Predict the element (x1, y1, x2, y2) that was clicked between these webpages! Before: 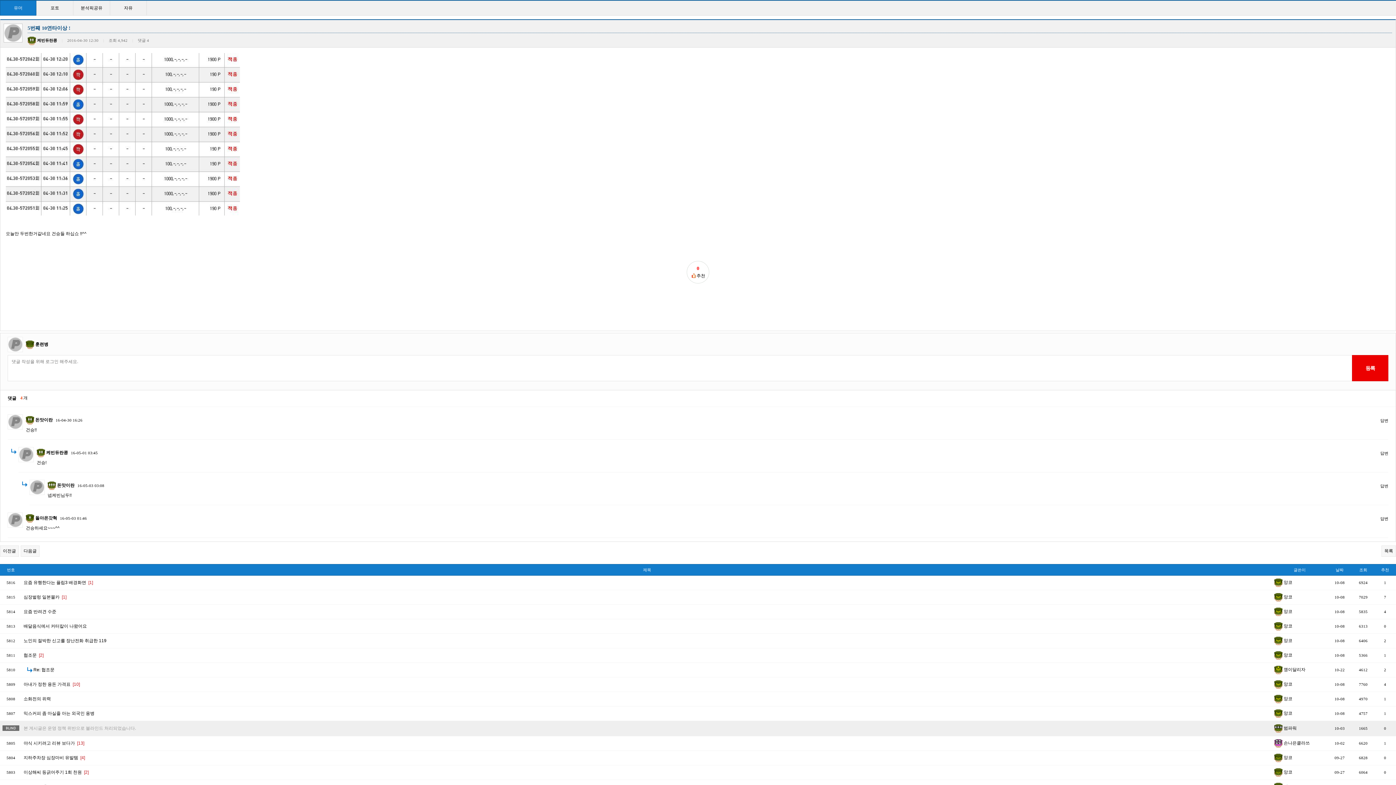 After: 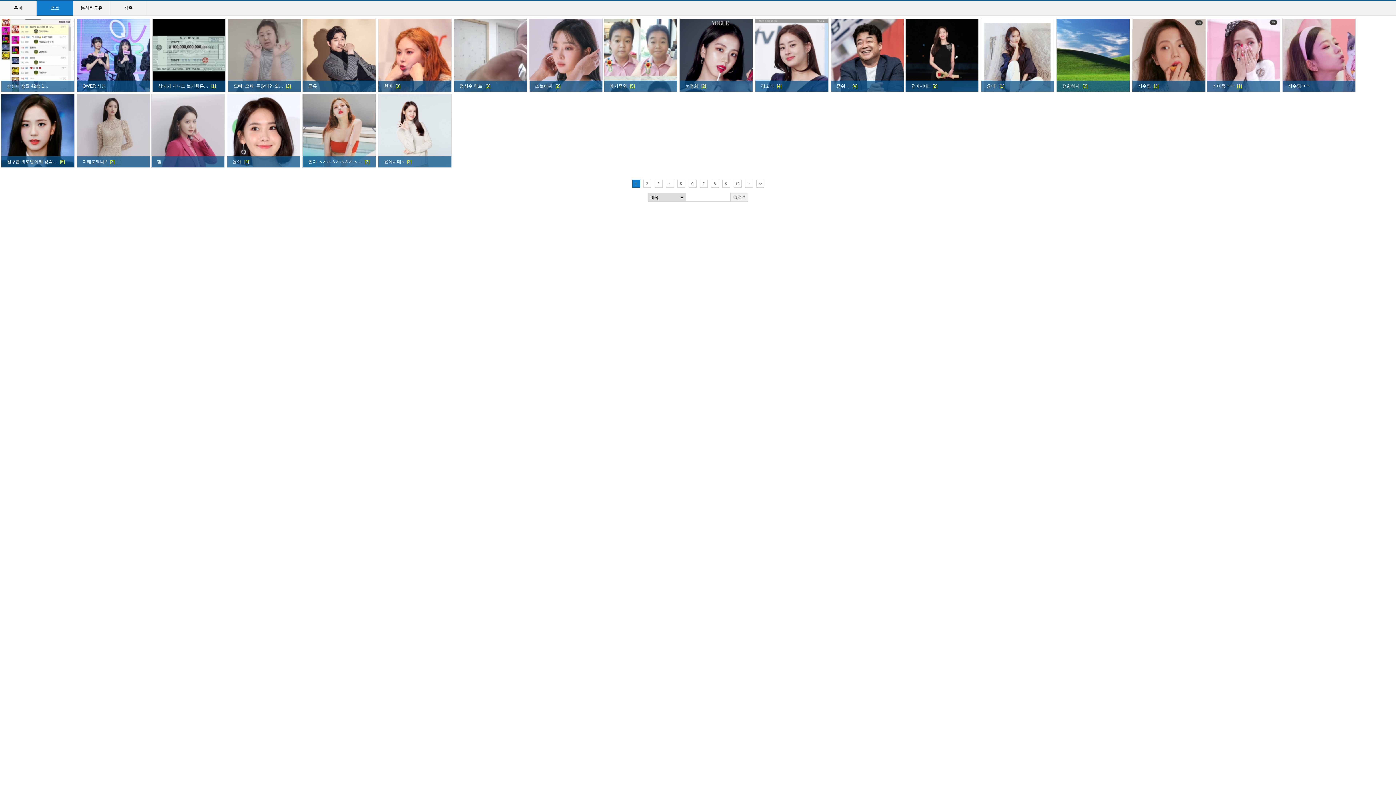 Action: label: 포토 bbox: (36, 0, 73, 15)